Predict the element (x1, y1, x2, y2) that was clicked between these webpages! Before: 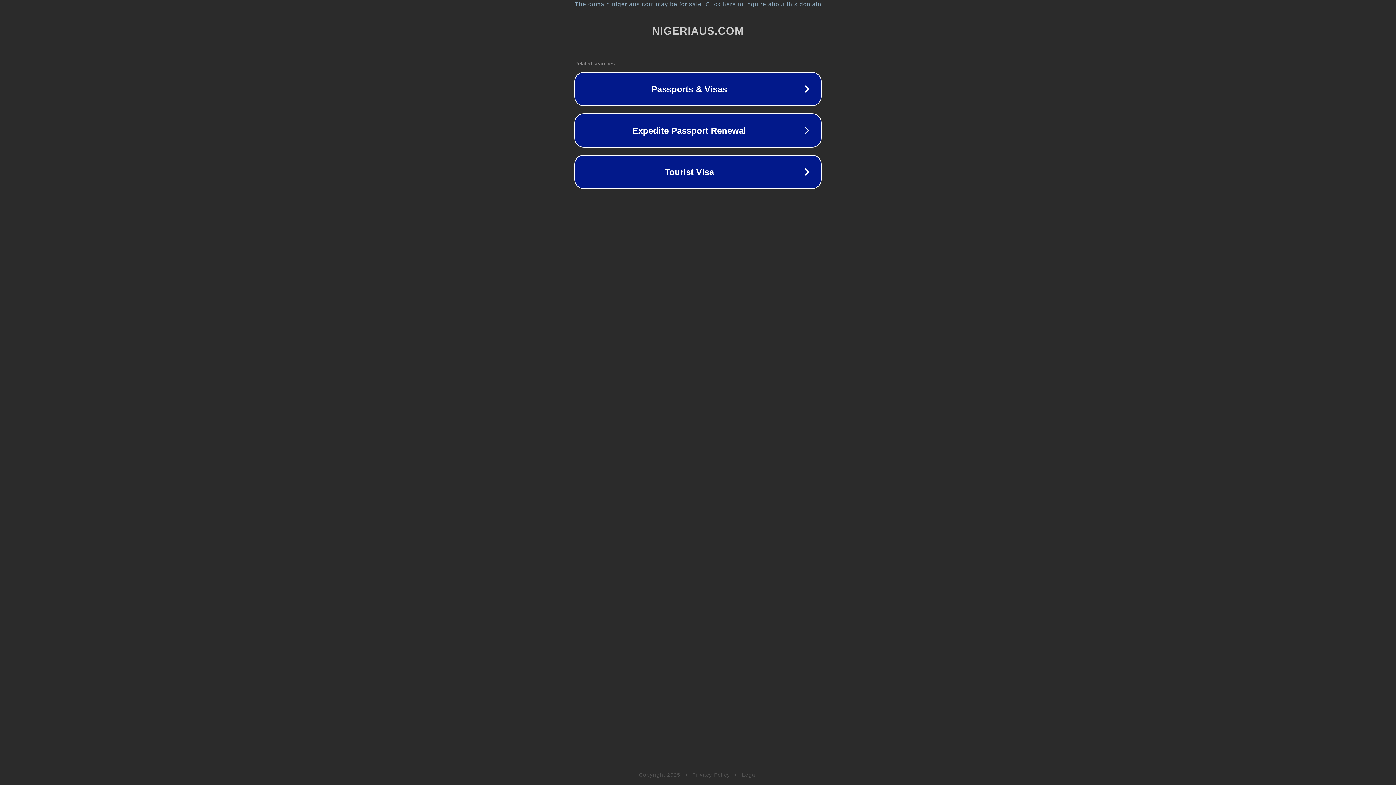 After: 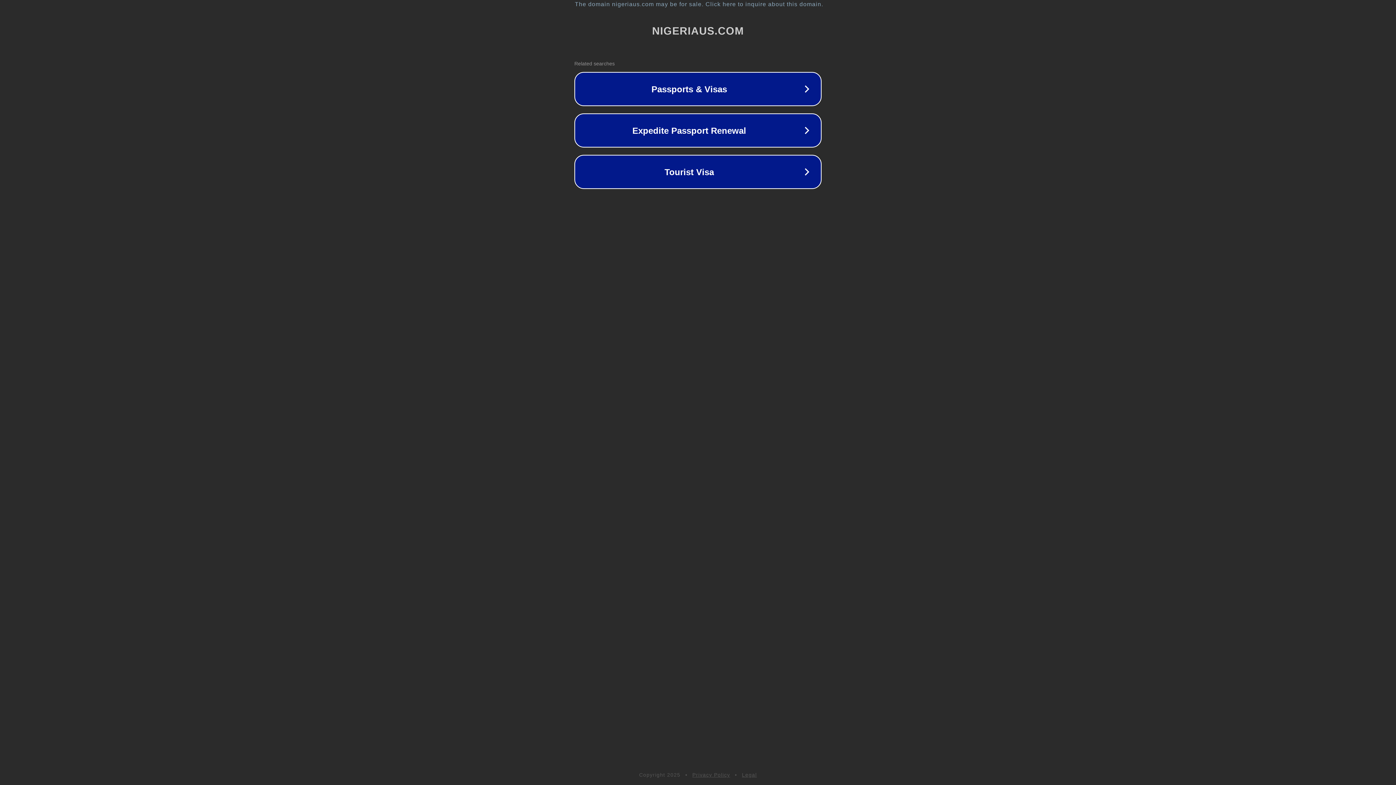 Action: label: Privacy Policy bbox: (692, 772, 730, 778)